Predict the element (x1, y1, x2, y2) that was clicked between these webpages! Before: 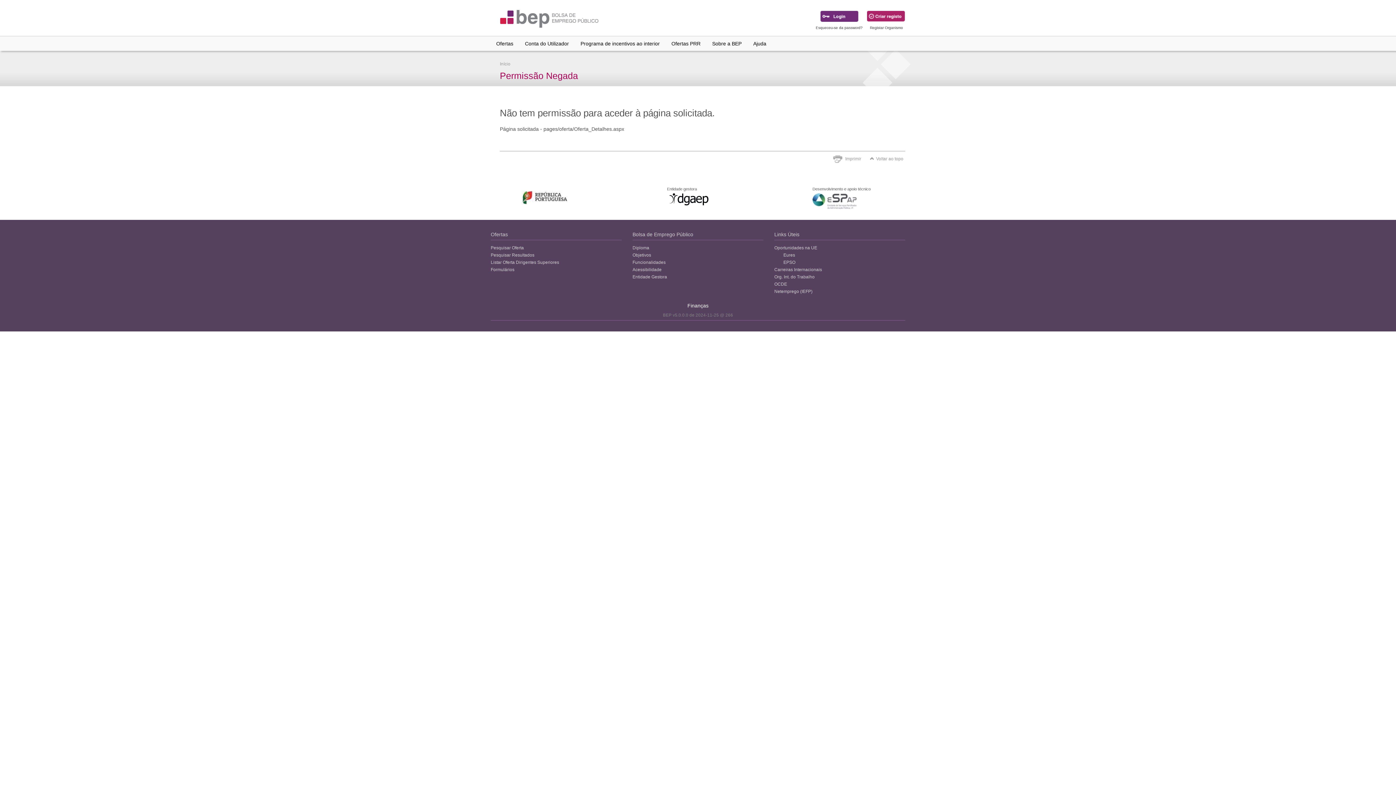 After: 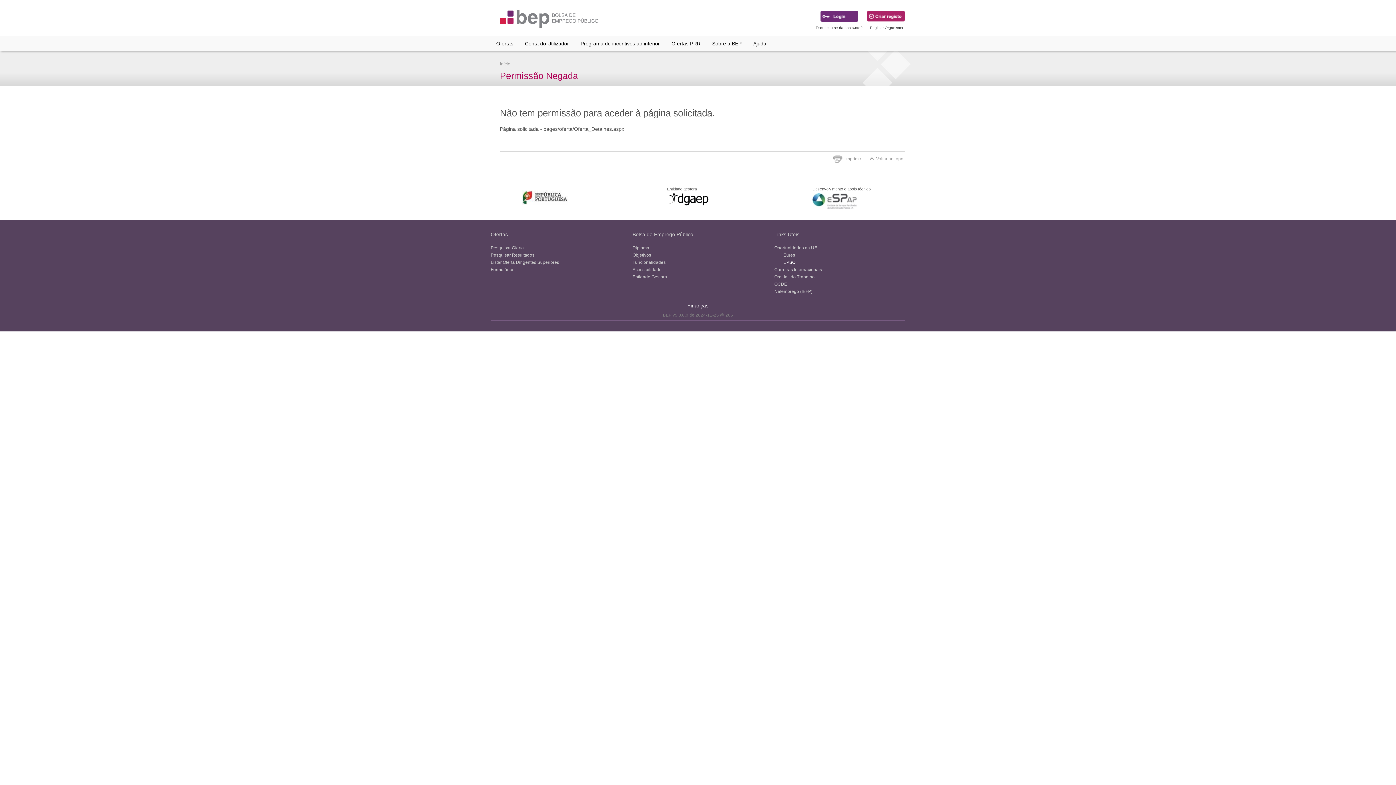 Action: bbox: (774, 259, 795, 265) label: EPSO